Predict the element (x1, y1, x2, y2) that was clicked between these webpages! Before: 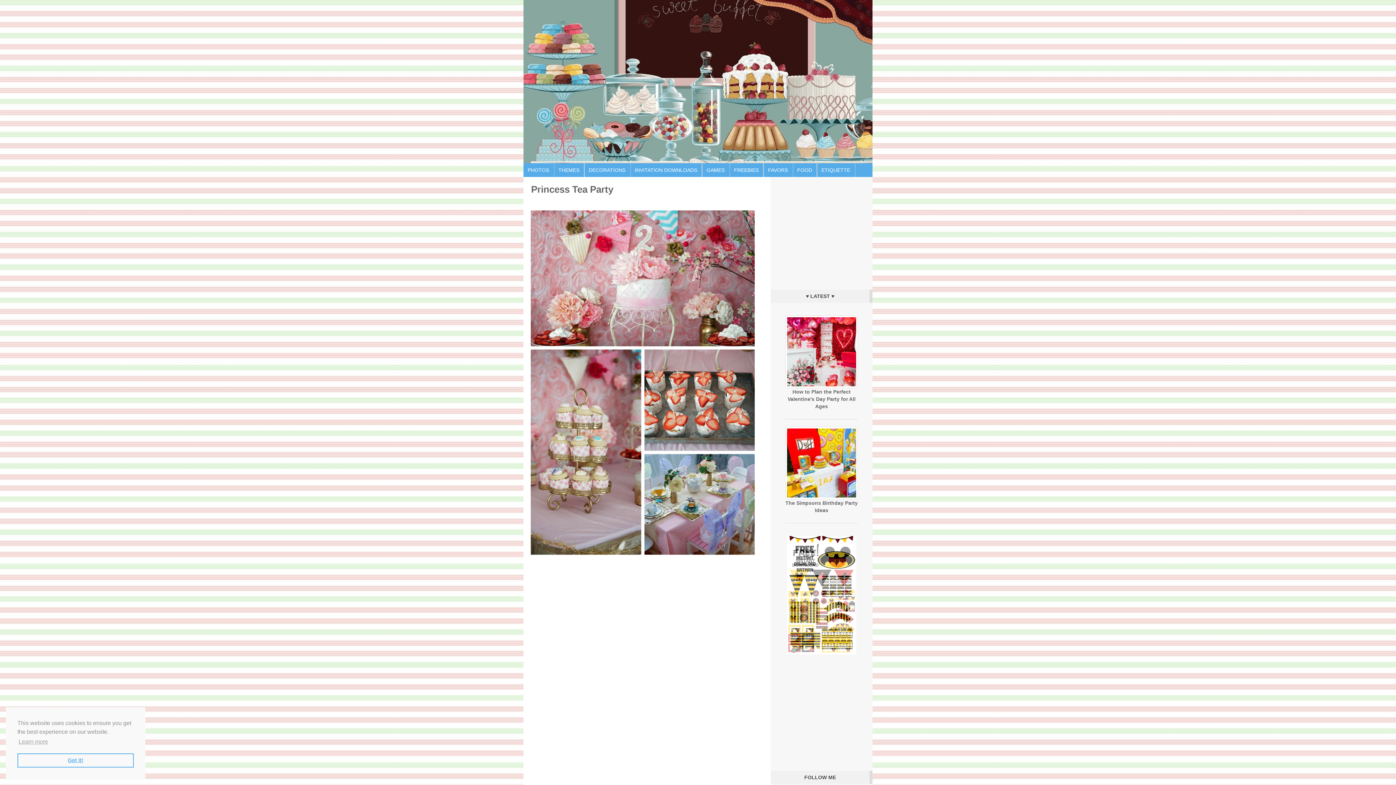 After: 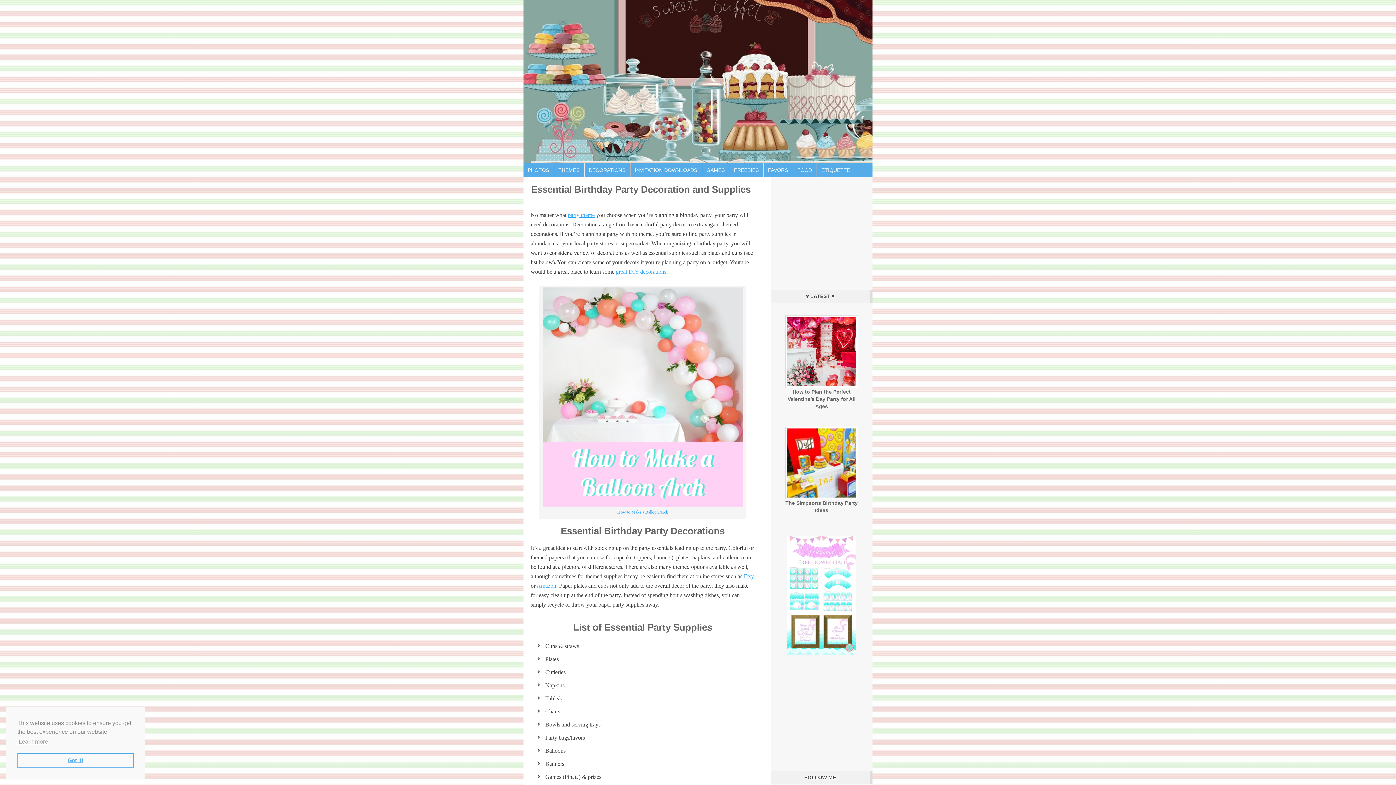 Action: bbox: (584, 163, 630, 177) label: DECORATIONS